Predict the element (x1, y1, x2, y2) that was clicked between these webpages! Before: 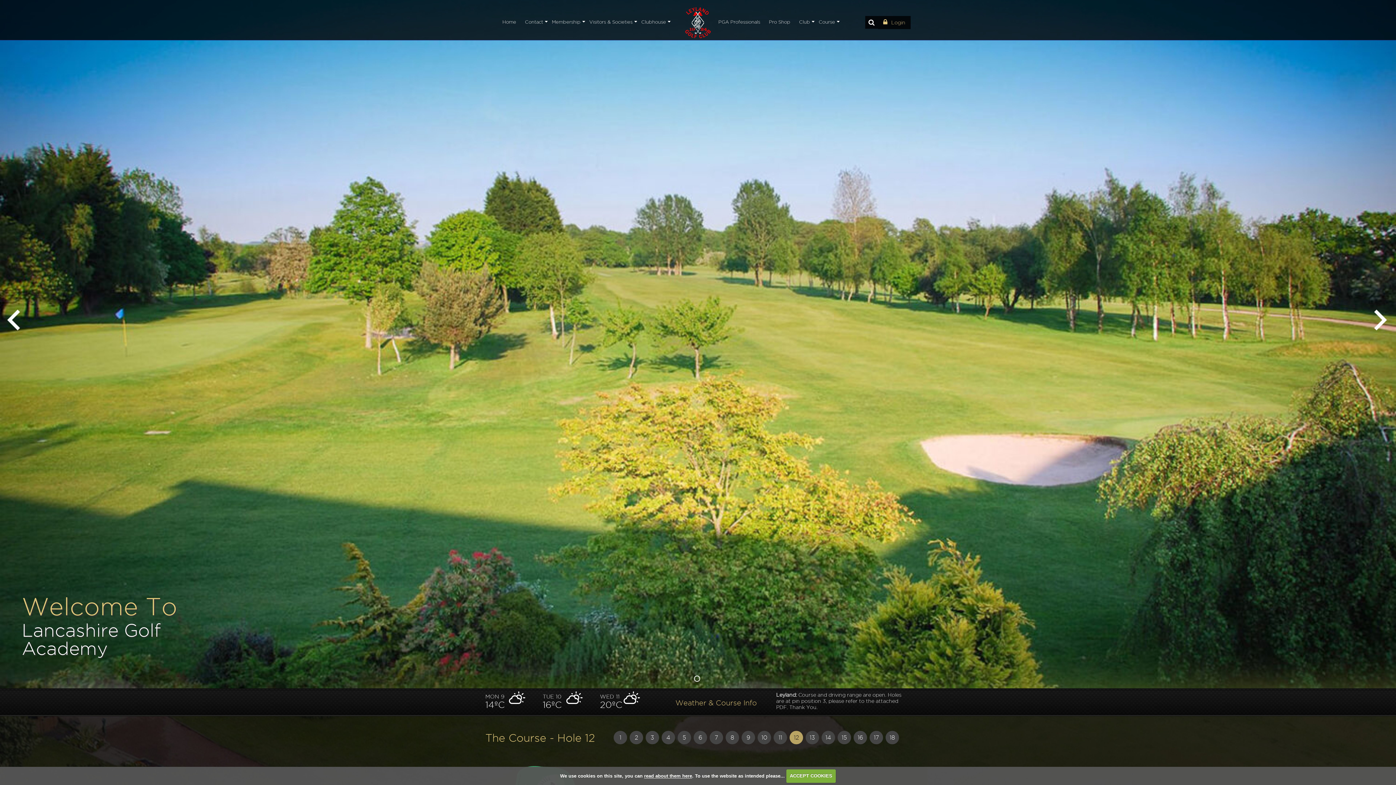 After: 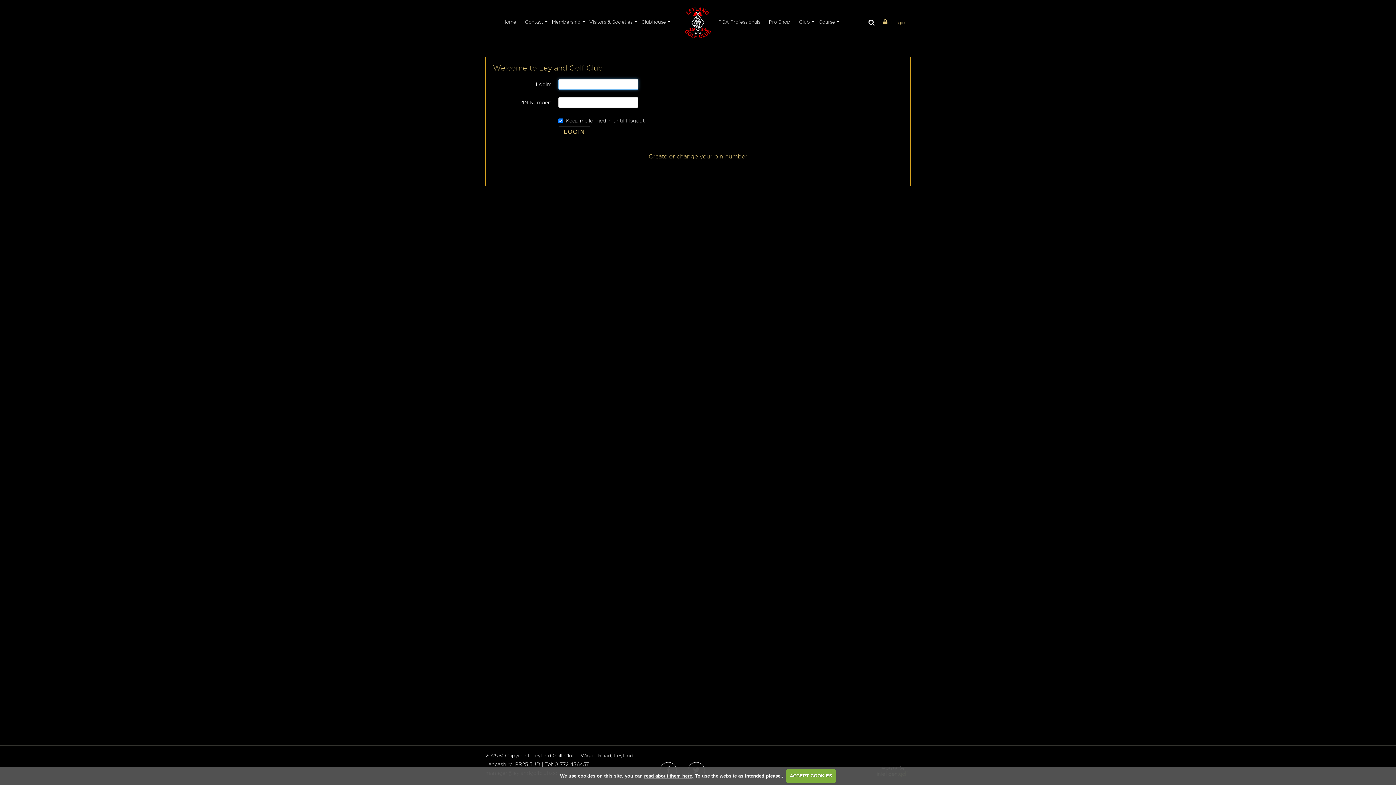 Action: bbox: (878, 16, 910, 29) label: Login